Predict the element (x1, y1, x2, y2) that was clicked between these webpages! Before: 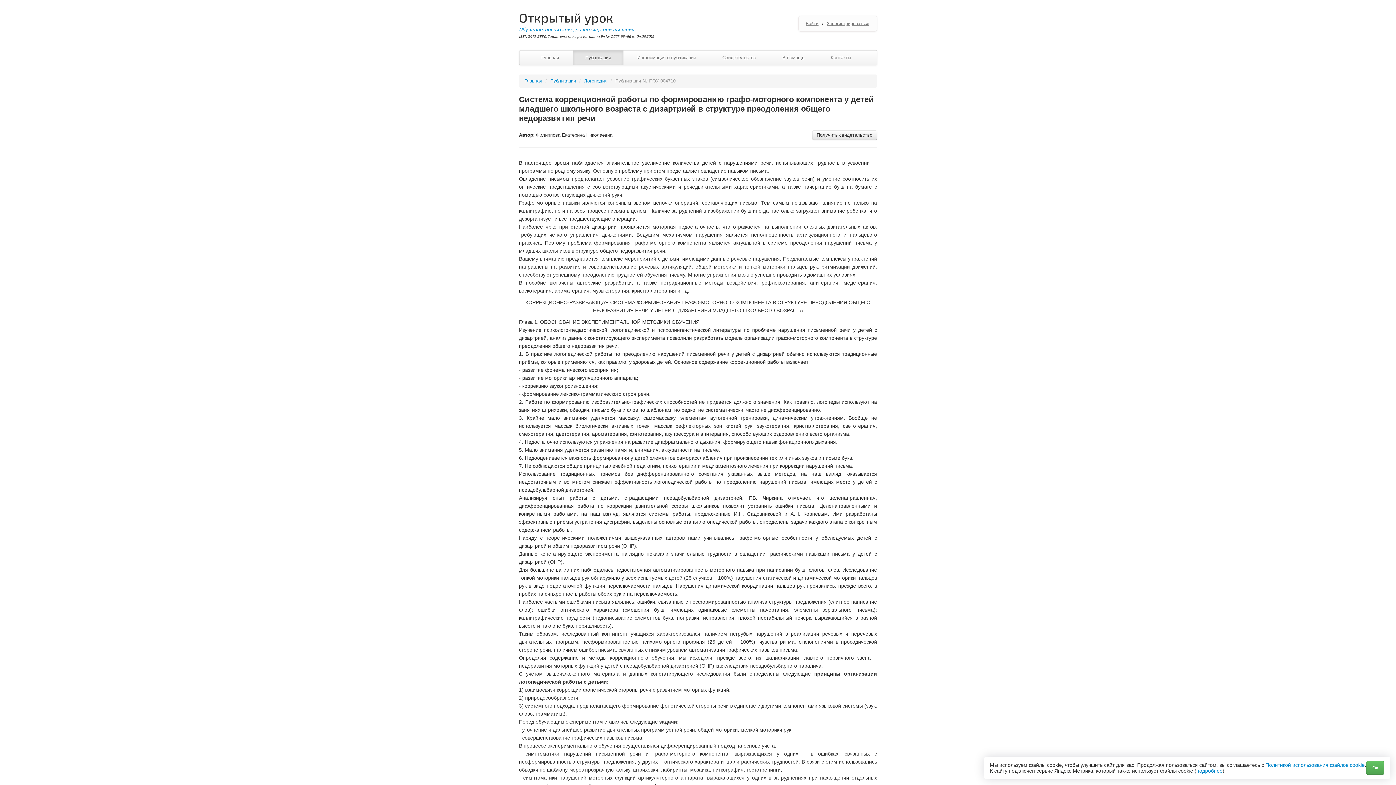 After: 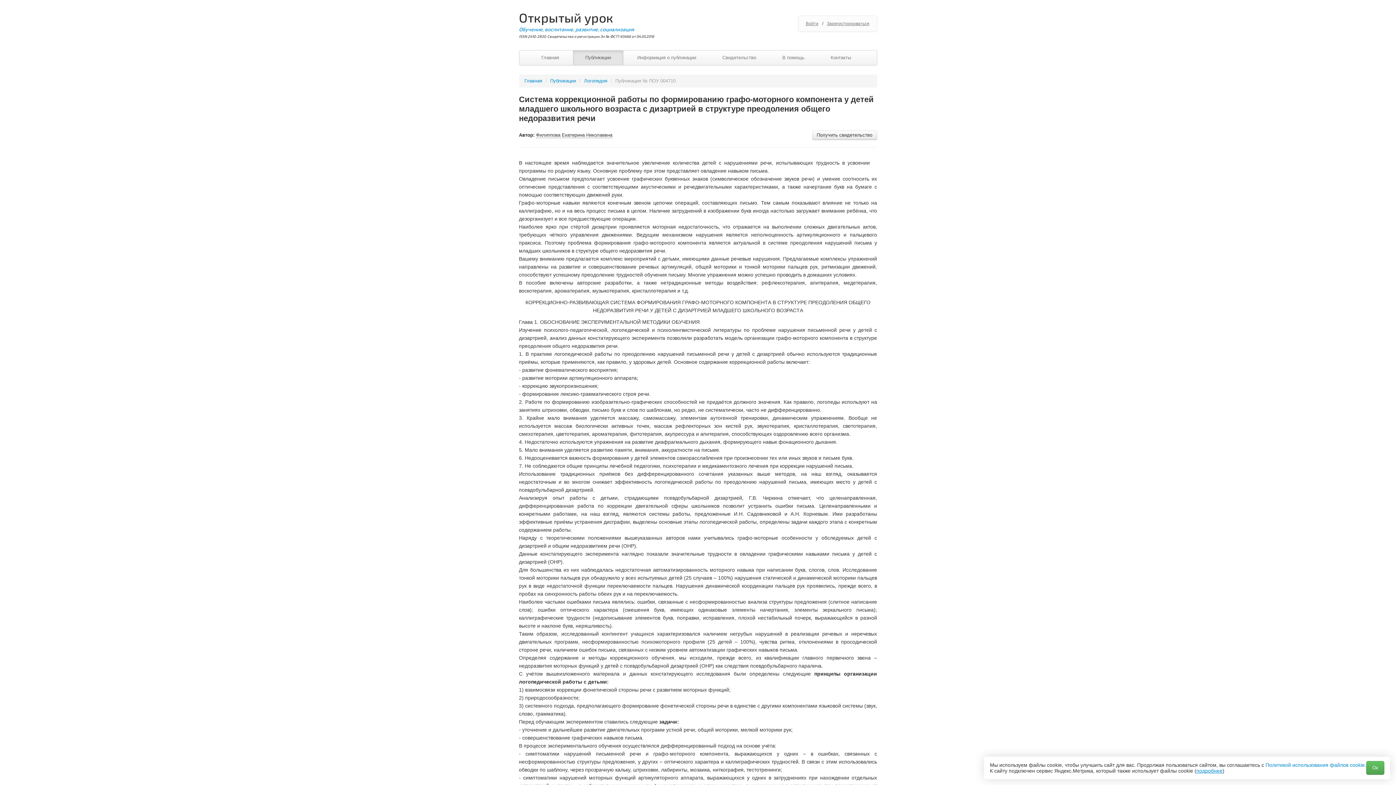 Action: label: подробнее bbox: (1196, 768, 1222, 774)